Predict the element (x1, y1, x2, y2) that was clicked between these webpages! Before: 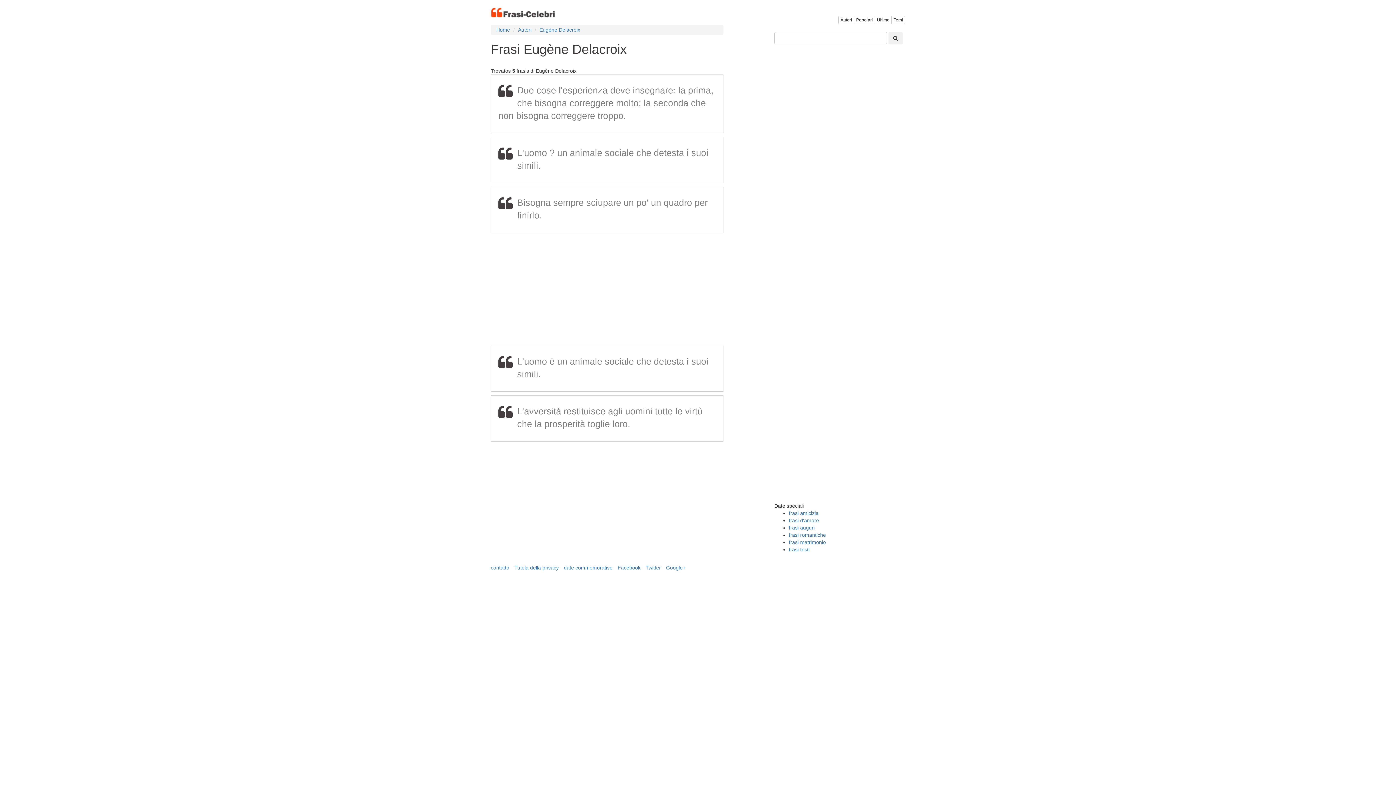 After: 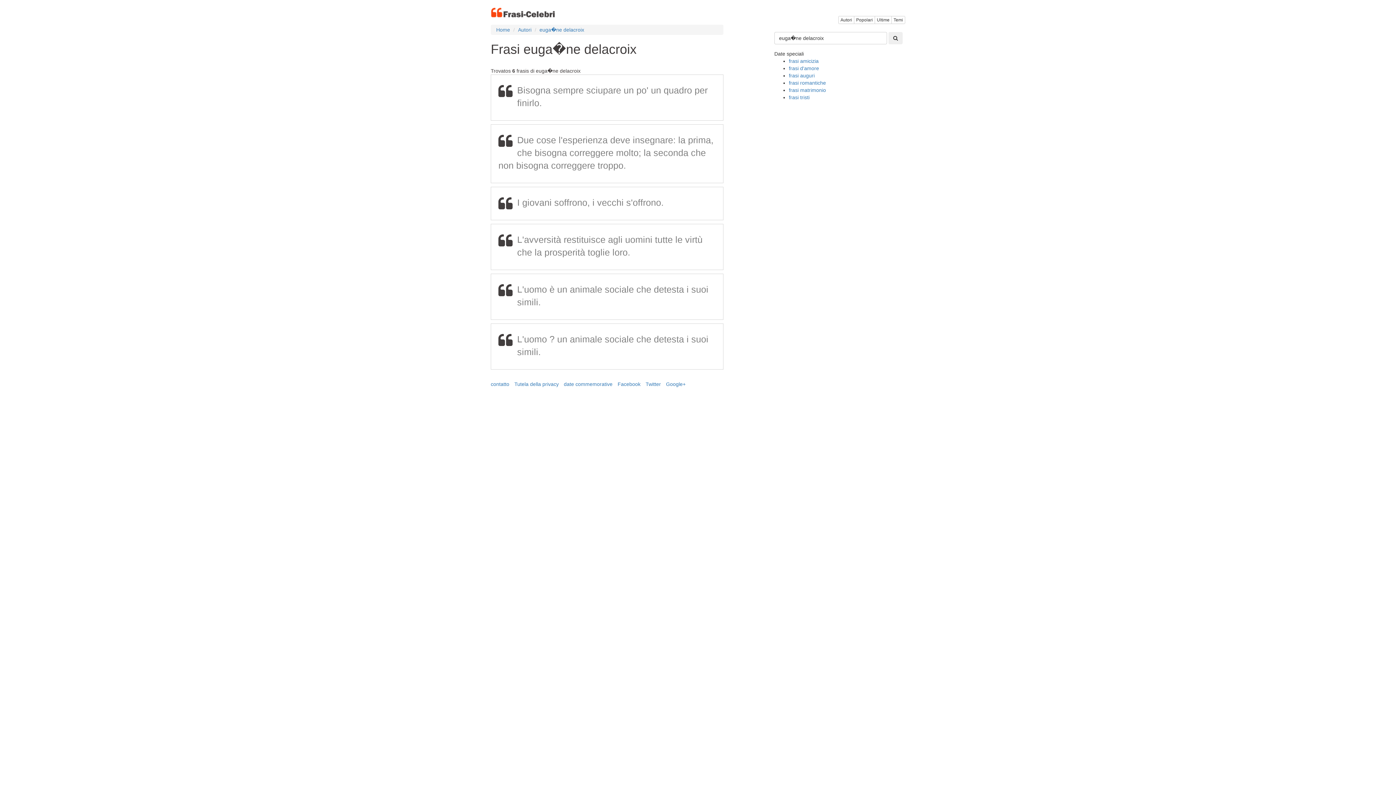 Action: label: Eugène Delacroix bbox: (539, 26, 580, 32)